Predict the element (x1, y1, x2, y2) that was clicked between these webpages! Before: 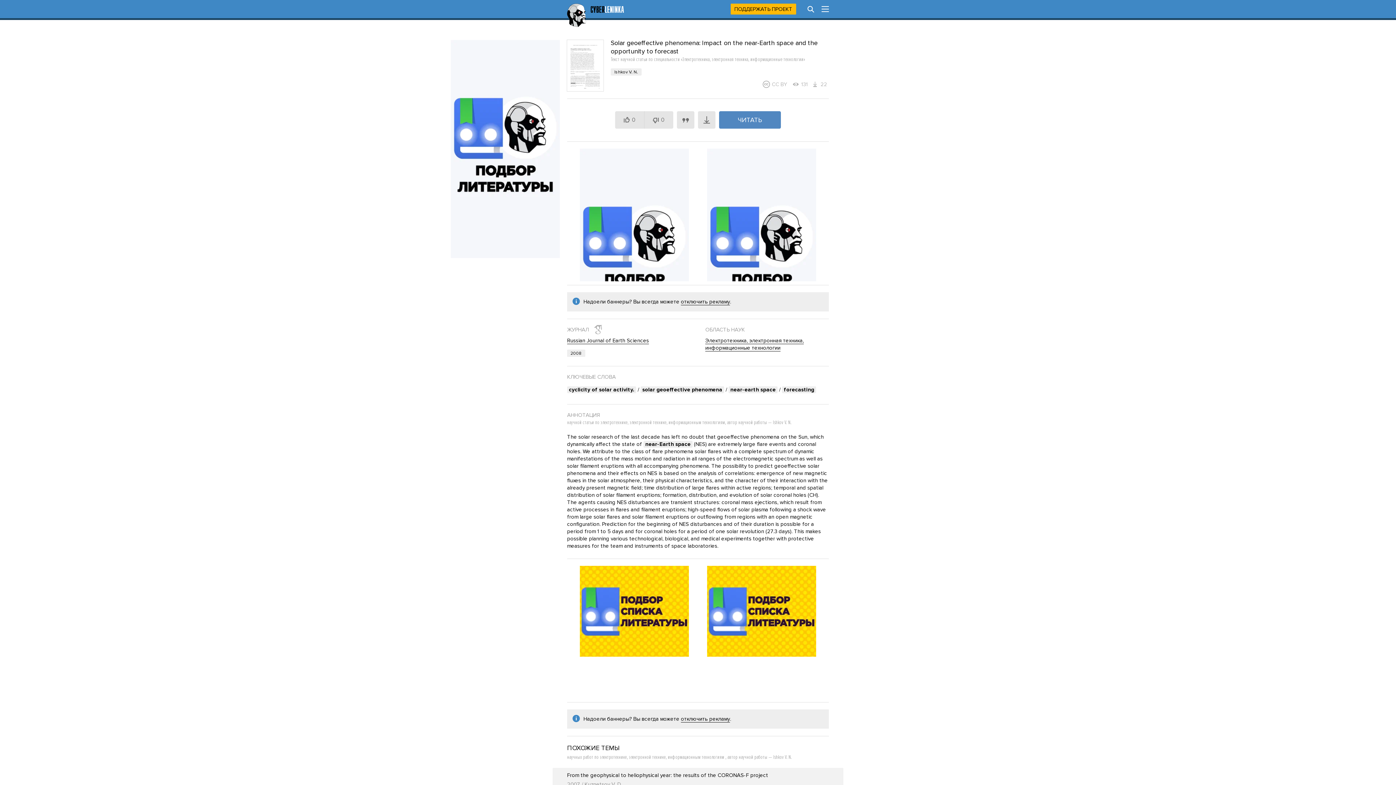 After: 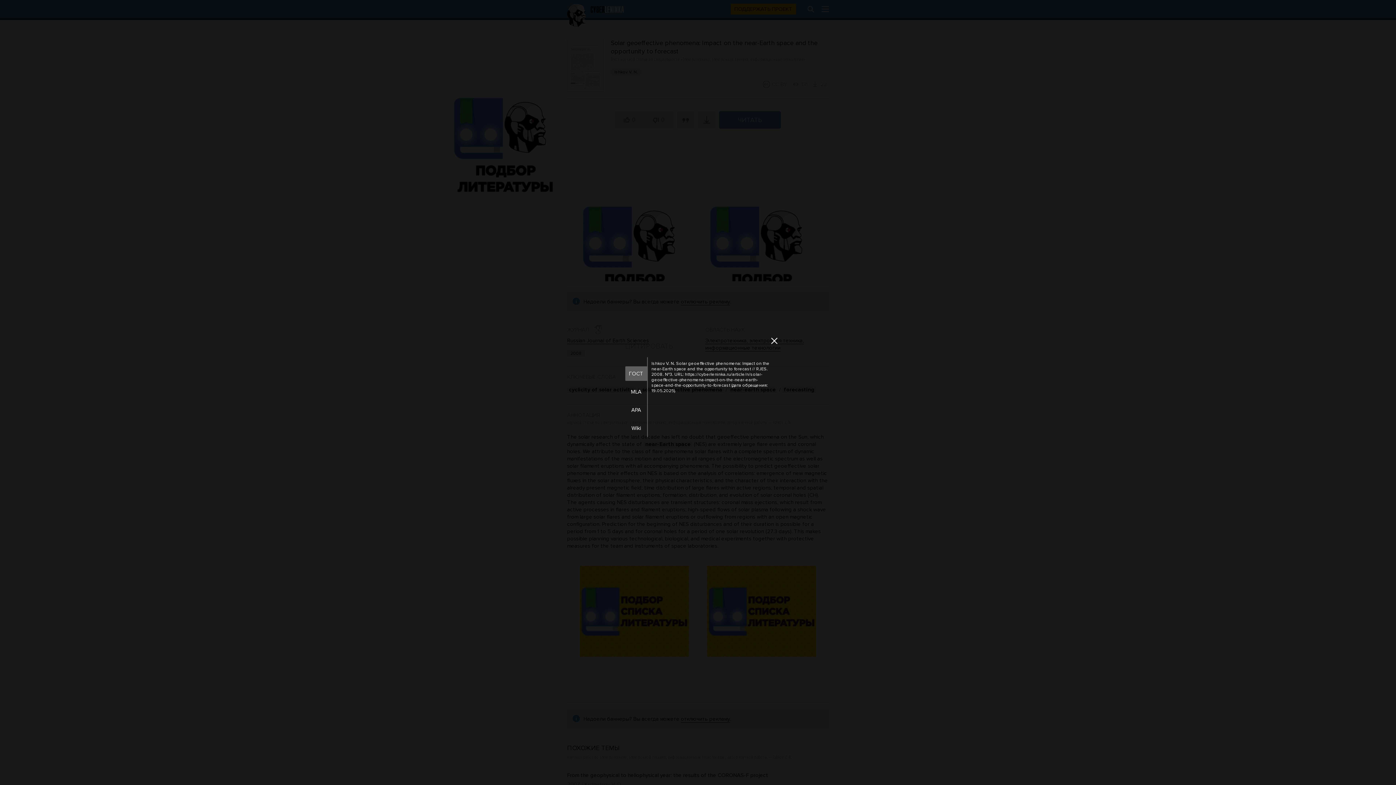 Action: bbox: (677, 111, 694, 128)